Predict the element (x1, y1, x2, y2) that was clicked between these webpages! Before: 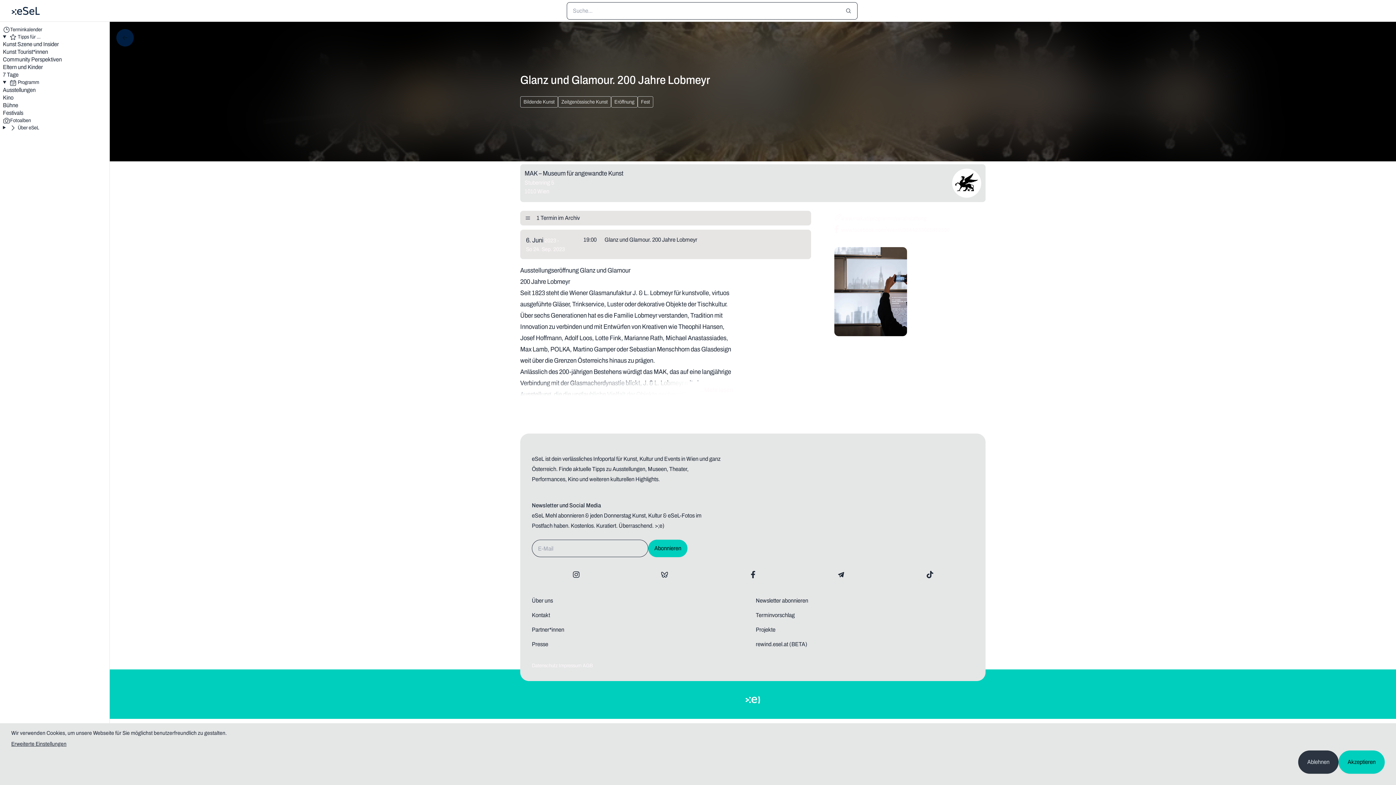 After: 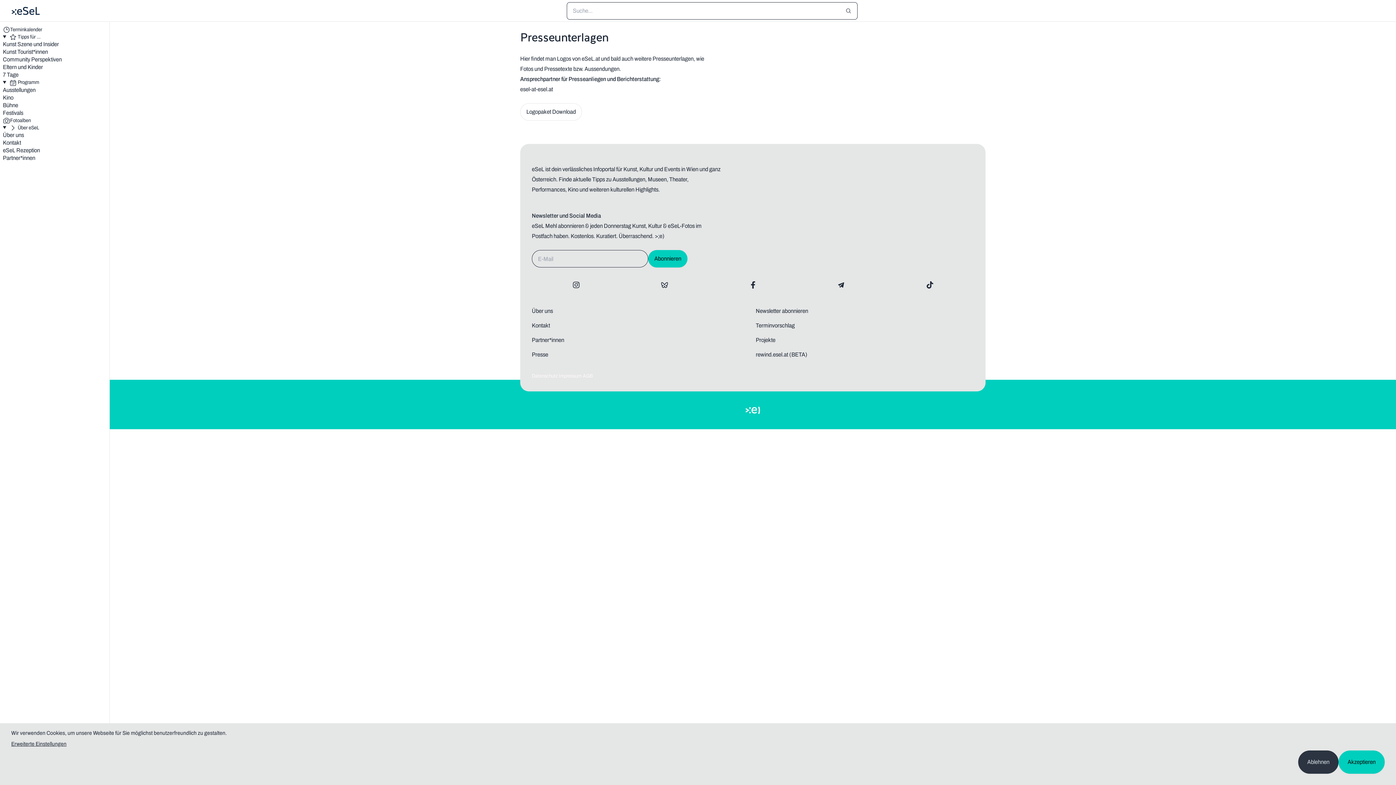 Action: label: Presse bbox: (532, 640, 750, 649)